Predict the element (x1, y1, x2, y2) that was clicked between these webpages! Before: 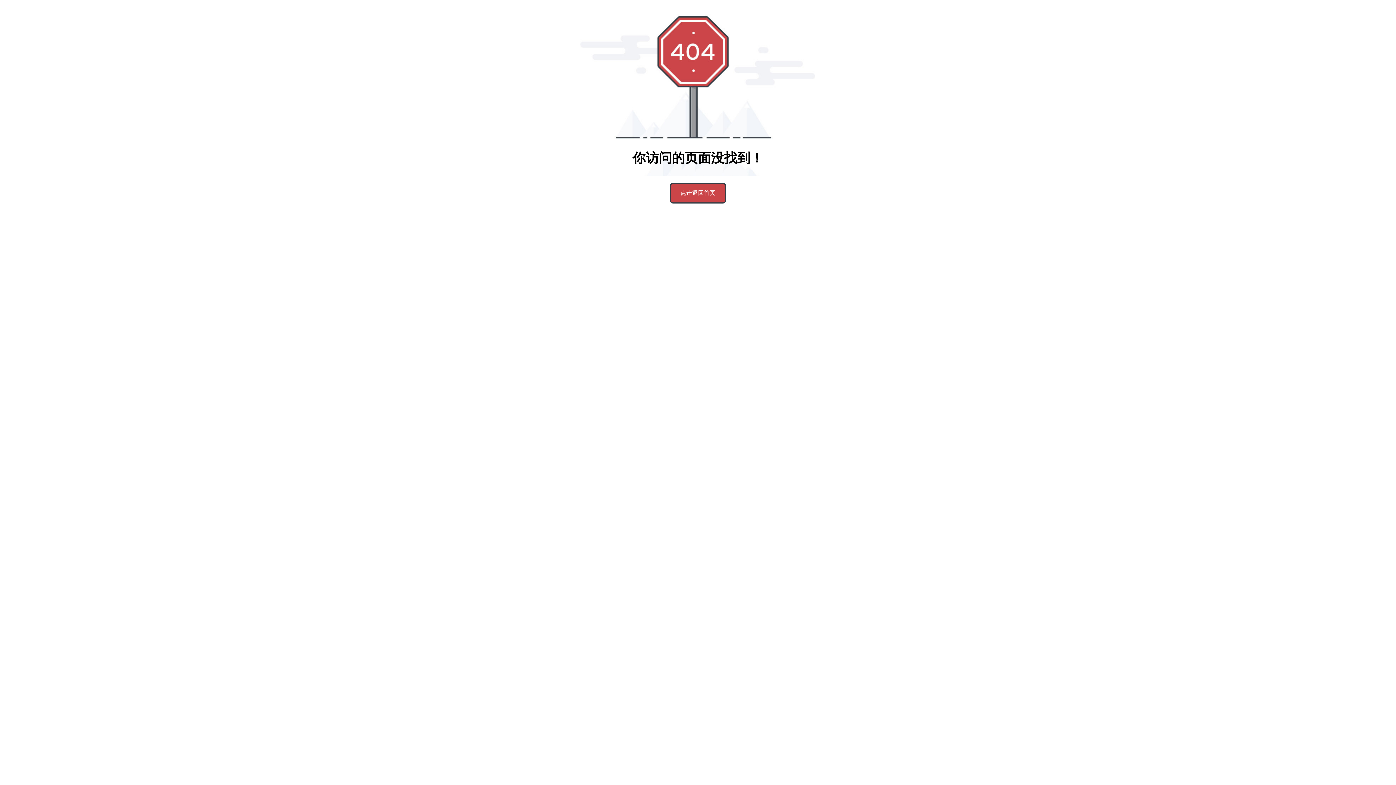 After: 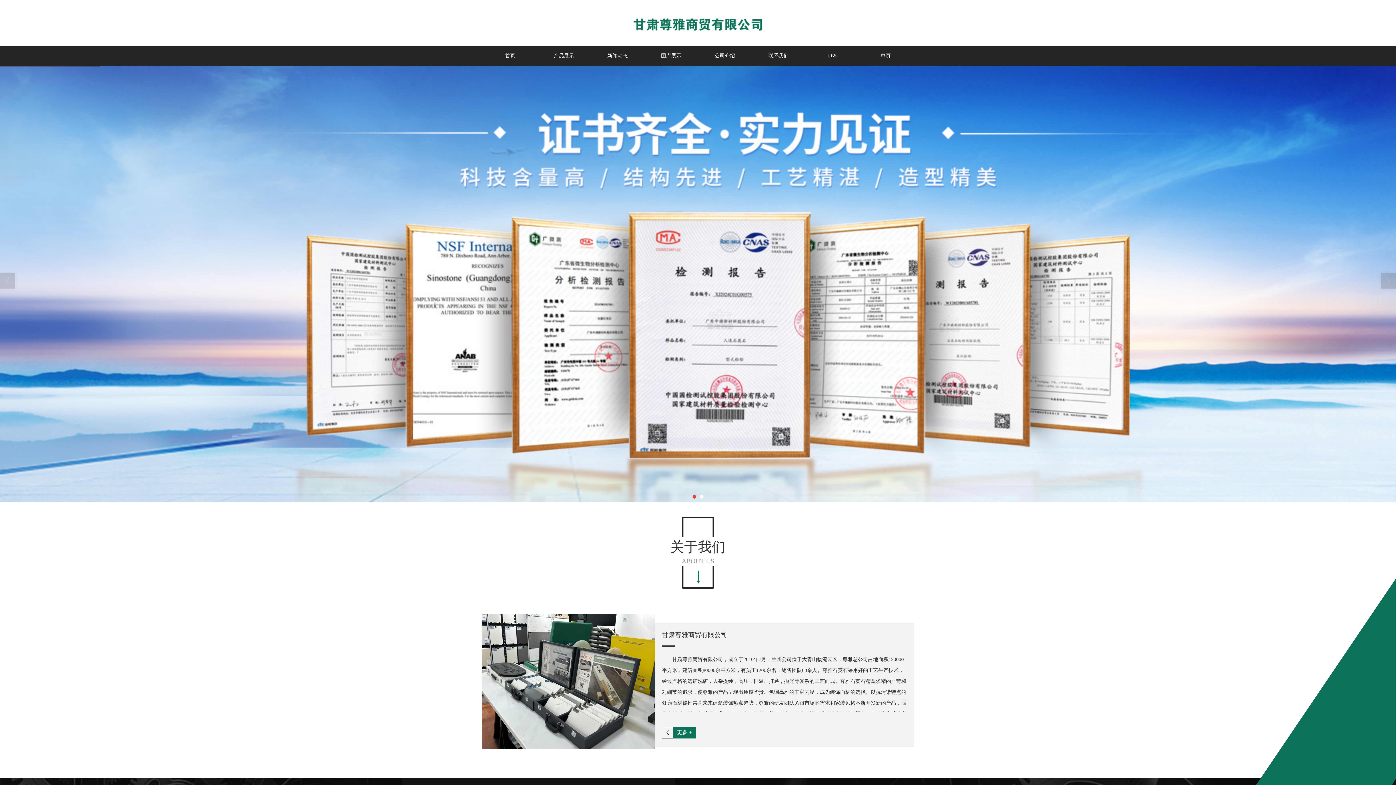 Action: bbox: (669, 182, 726, 203) label: 点击返回首页